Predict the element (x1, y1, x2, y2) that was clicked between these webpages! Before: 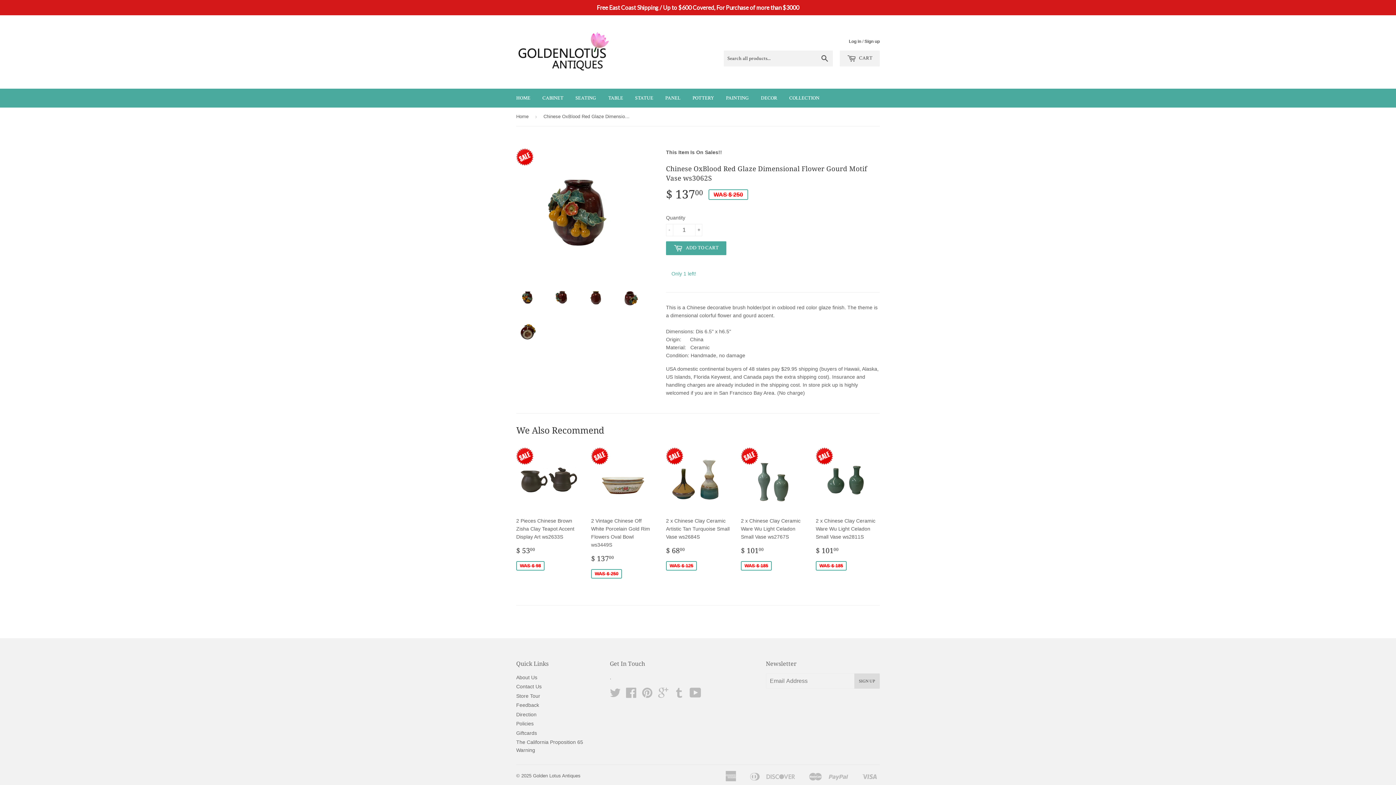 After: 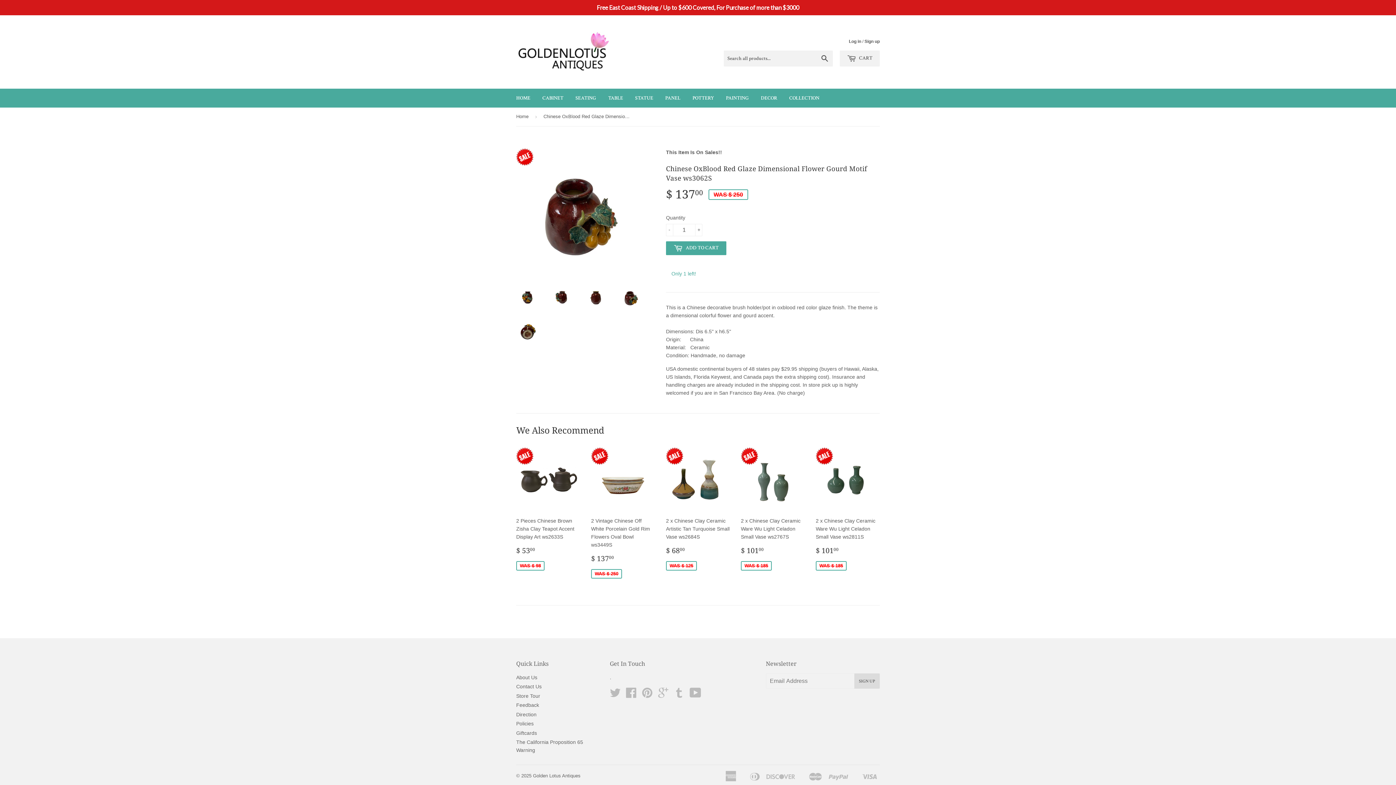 Action: bbox: (619, 285, 642, 309)